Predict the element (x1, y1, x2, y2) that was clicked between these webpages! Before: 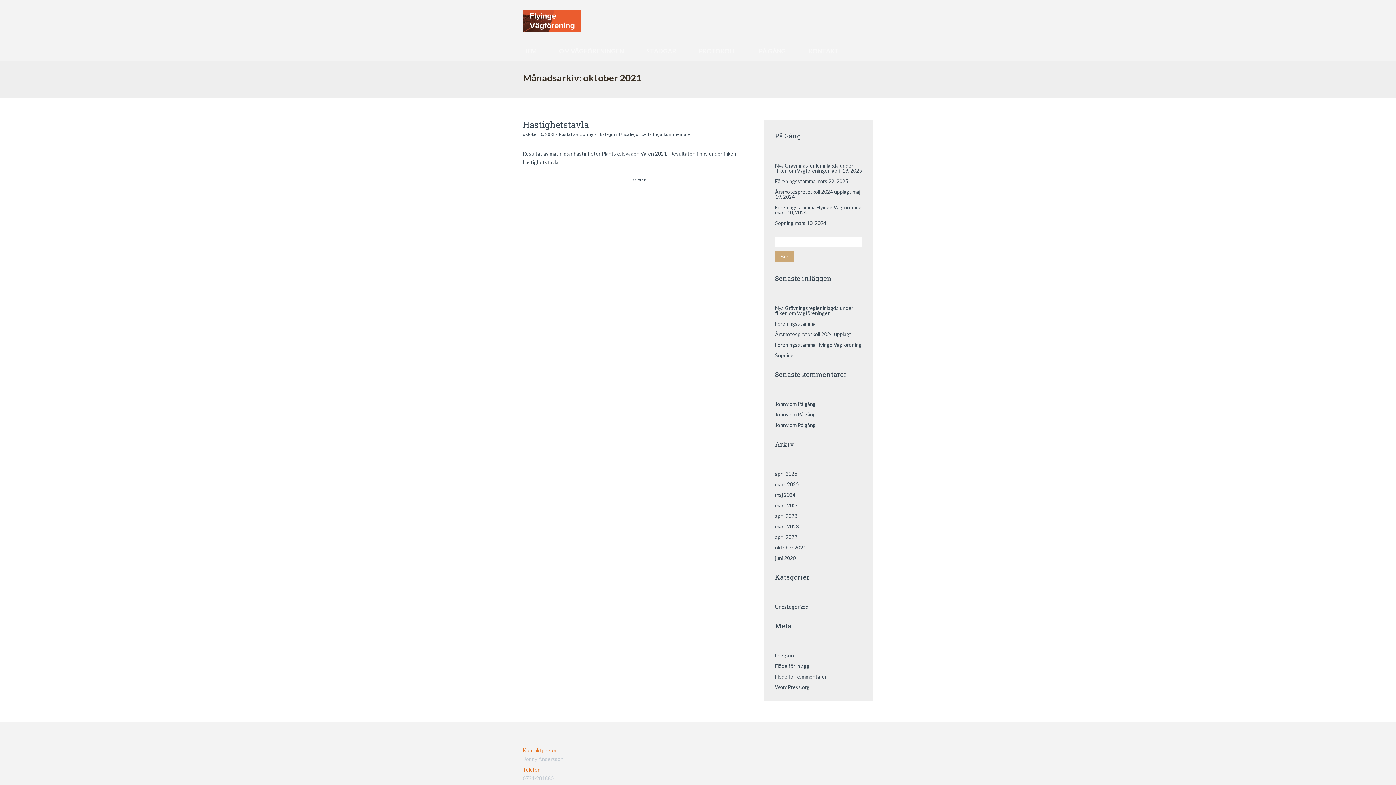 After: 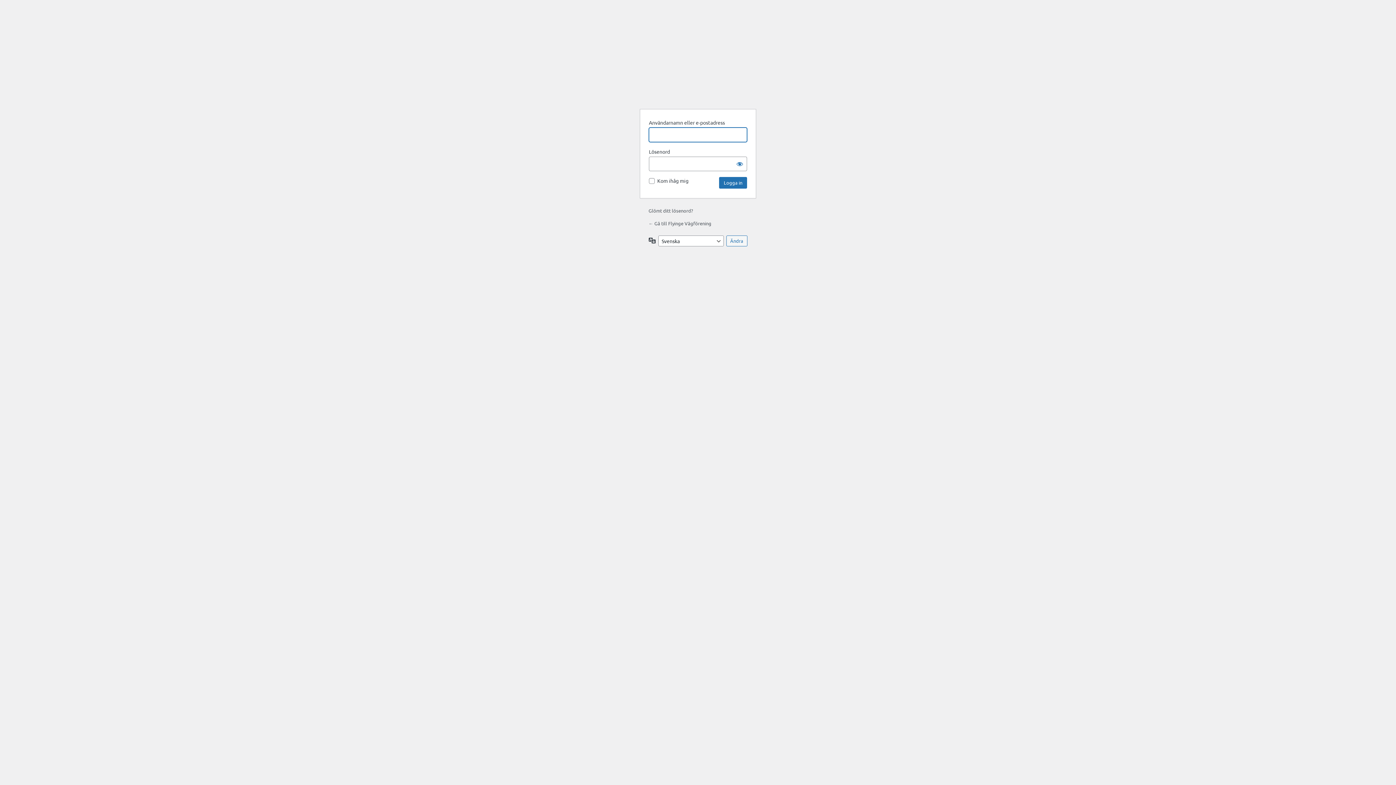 Action: bbox: (775, 652, 794, 658) label: Logga in